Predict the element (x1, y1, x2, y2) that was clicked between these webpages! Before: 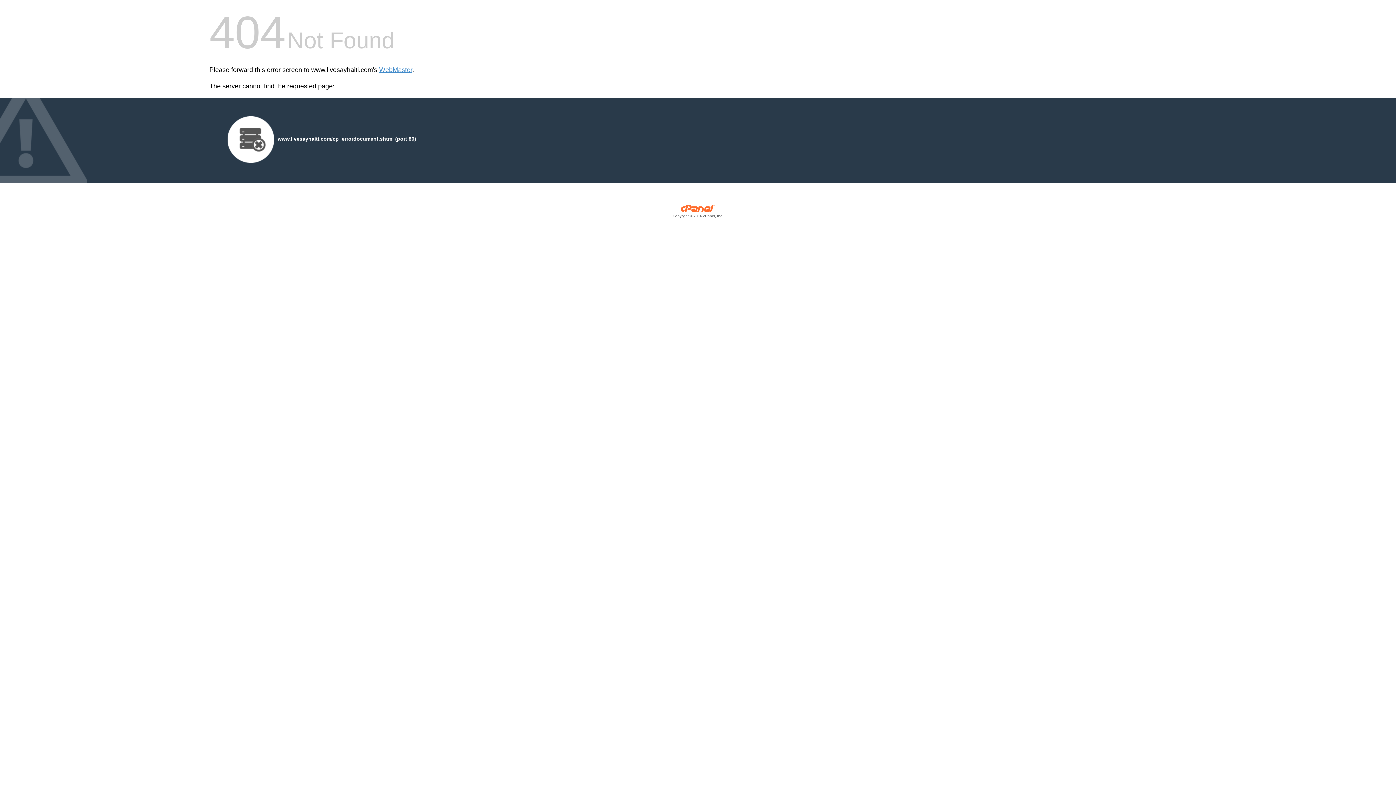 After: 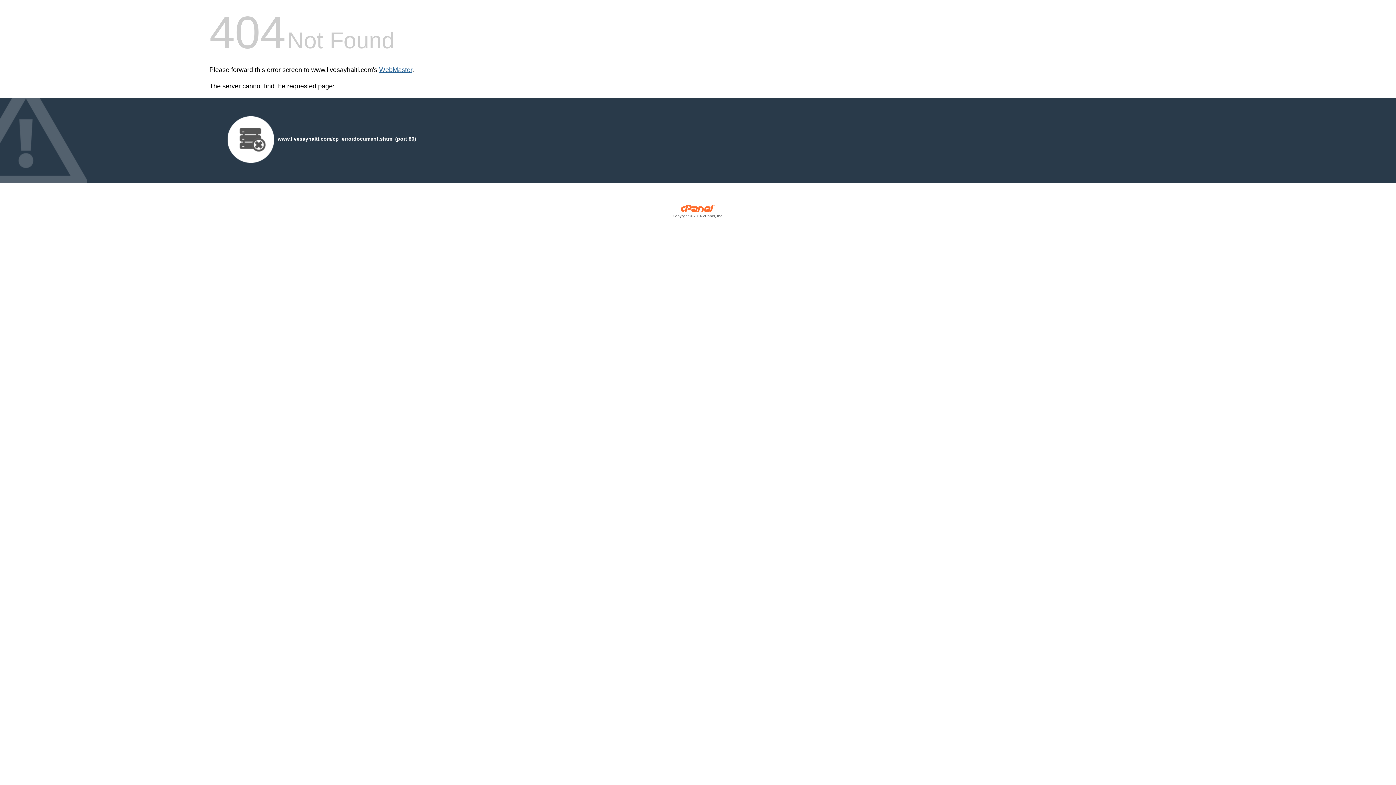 Action: bbox: (379, 66, 412, 73) label: WebMaster